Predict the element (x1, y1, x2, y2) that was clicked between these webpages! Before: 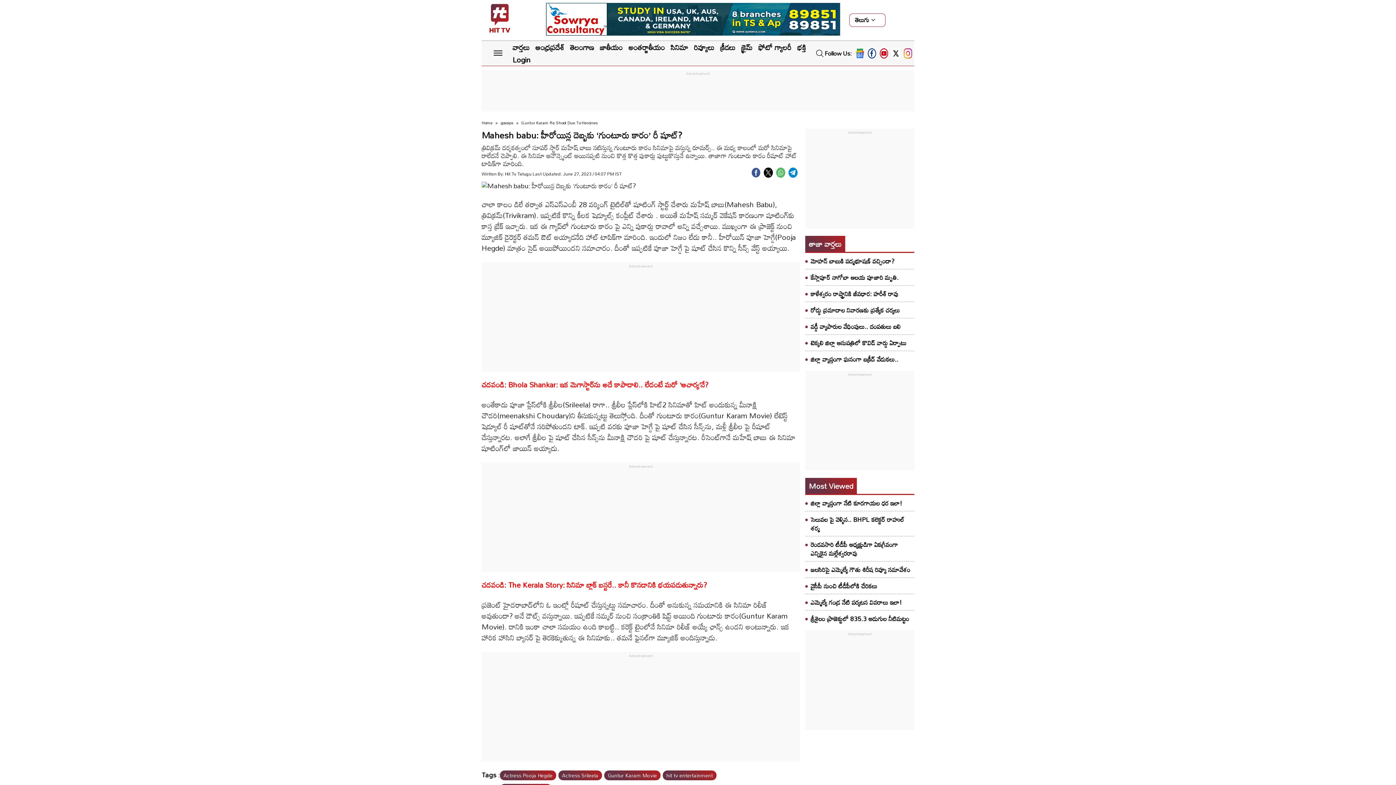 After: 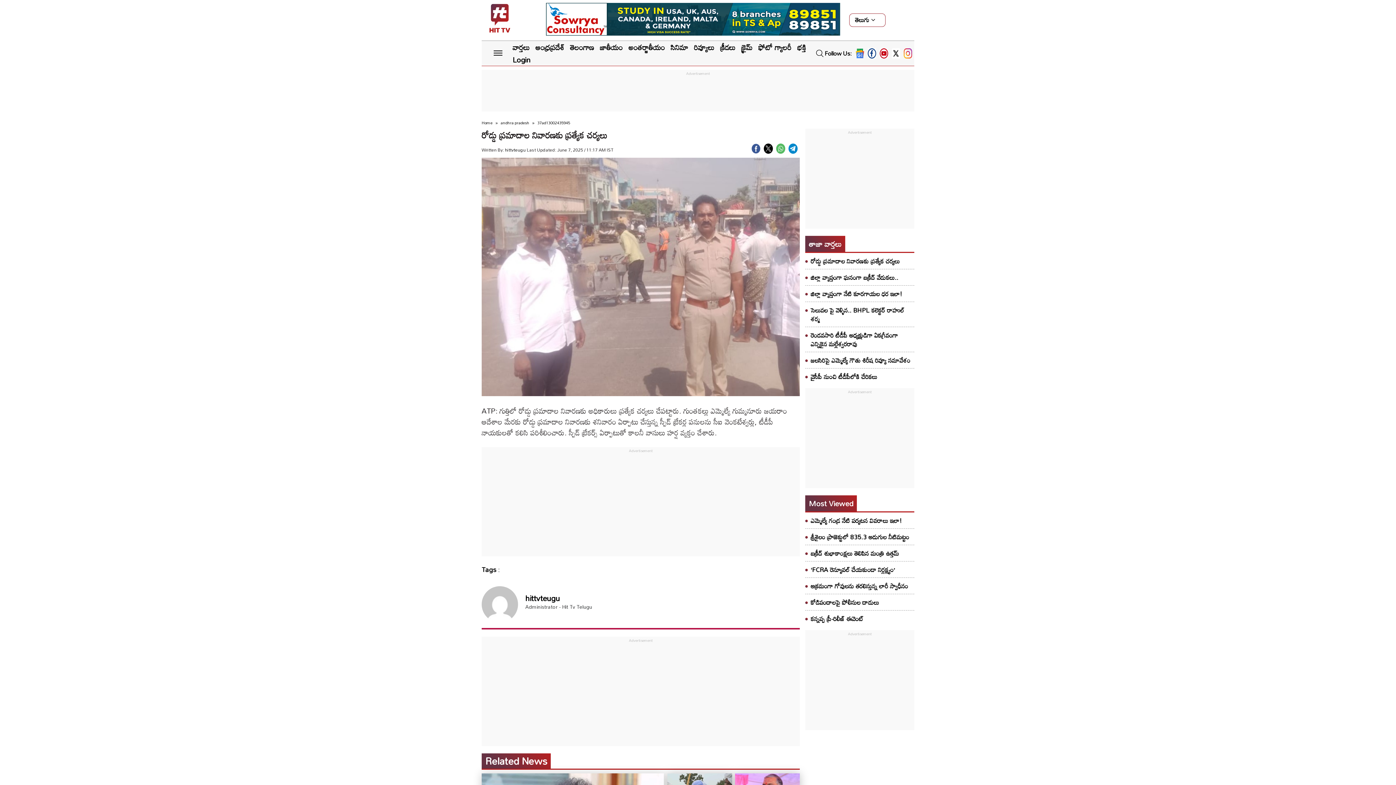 Action: label: రోడ్డు ప్రమాదాల నివారణకు ప్రత్యేక చర్యలు bbox: (810, 304, 900, 316)